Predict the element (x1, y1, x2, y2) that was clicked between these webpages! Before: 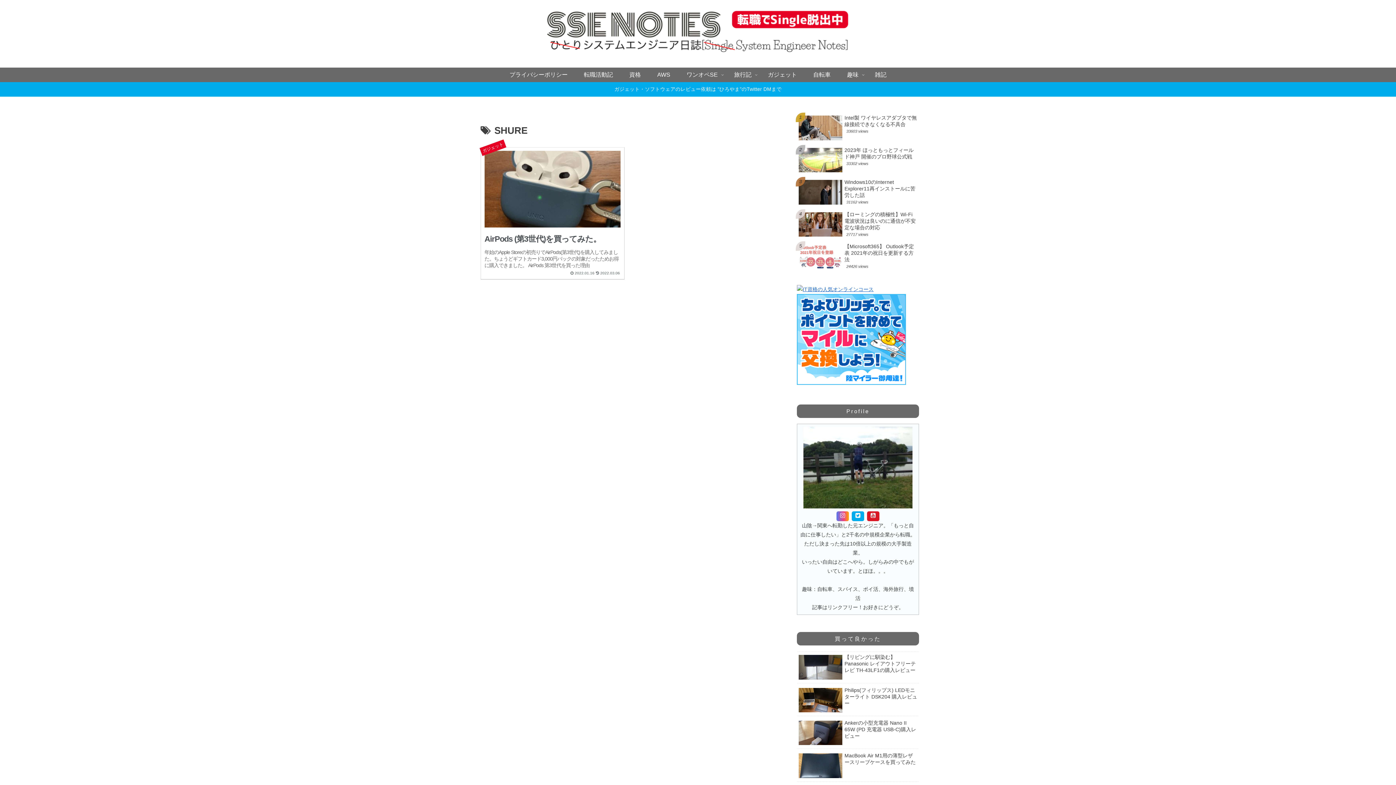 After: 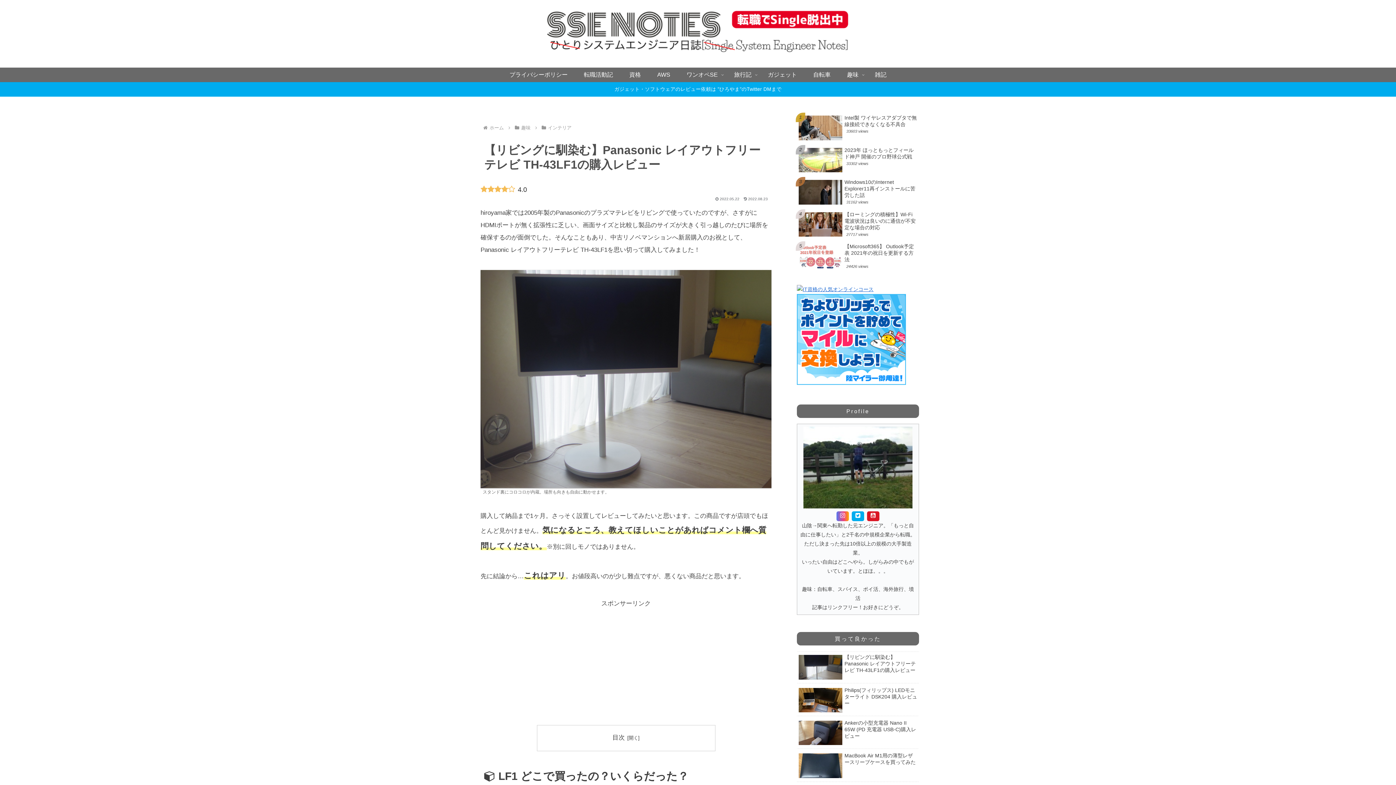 Action: label: 【リビングに馴染む】Panasonic レイアウトフリーテレビ TH-43LF1の購入レビュー bbox: (797, 651, 919, 683)